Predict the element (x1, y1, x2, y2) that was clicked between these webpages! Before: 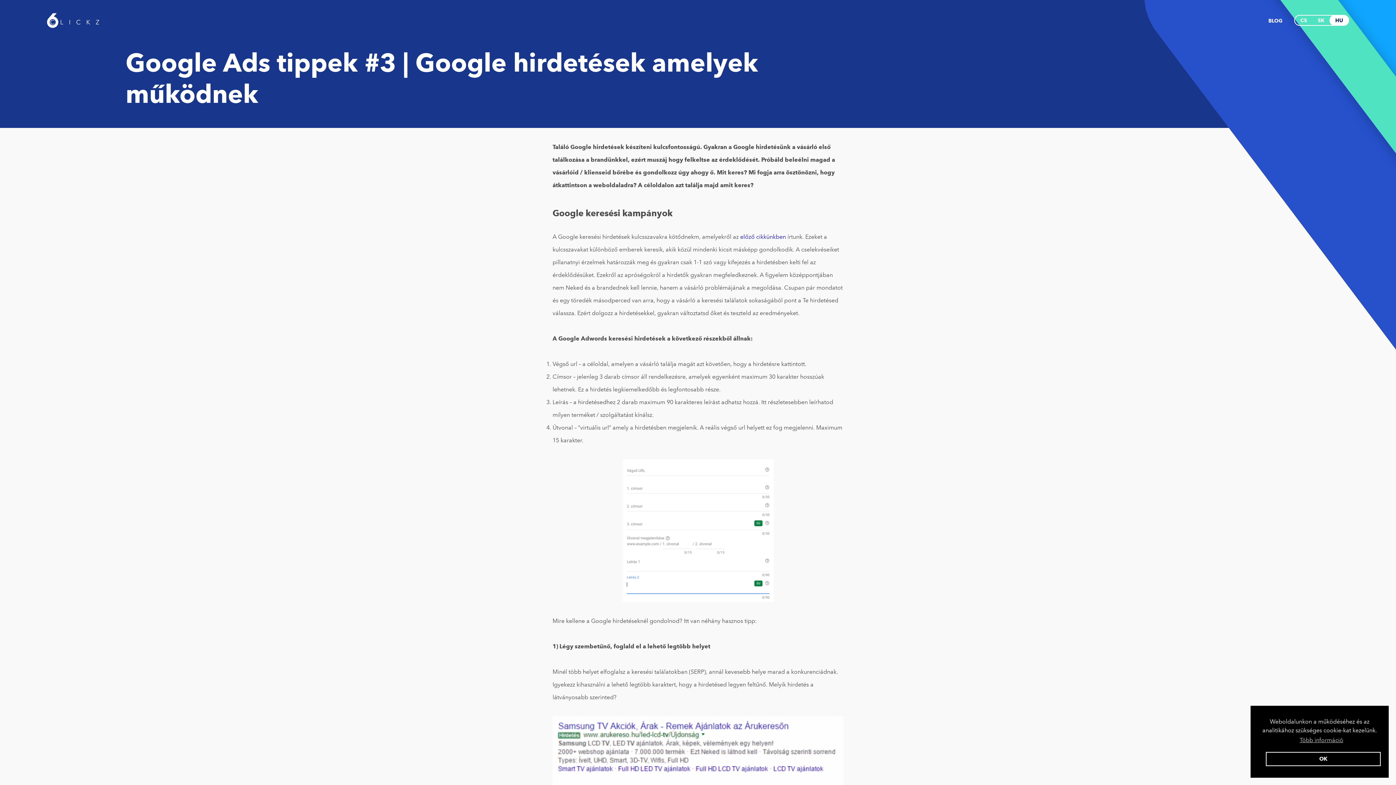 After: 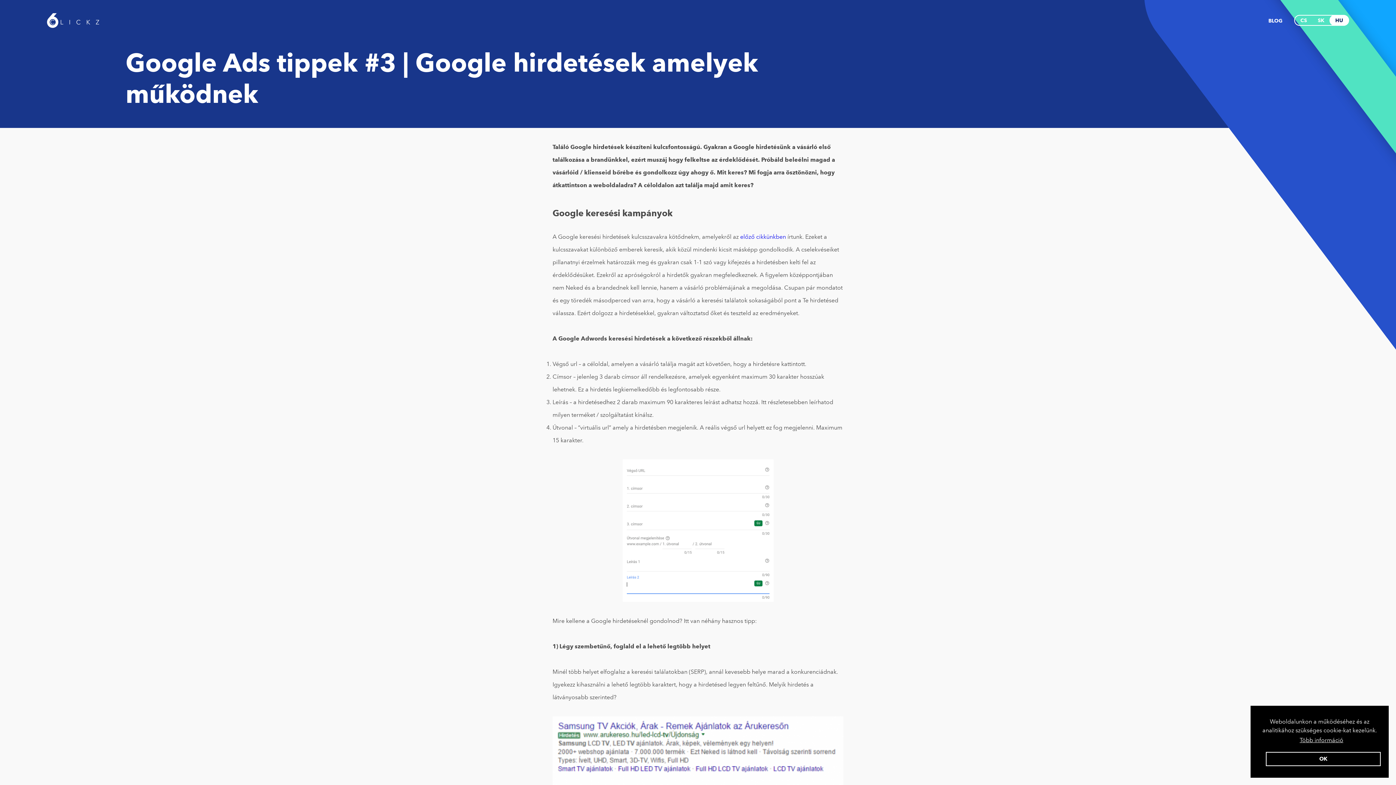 Action: bbox: (1266, 735, 1377, 746) label: Több információ